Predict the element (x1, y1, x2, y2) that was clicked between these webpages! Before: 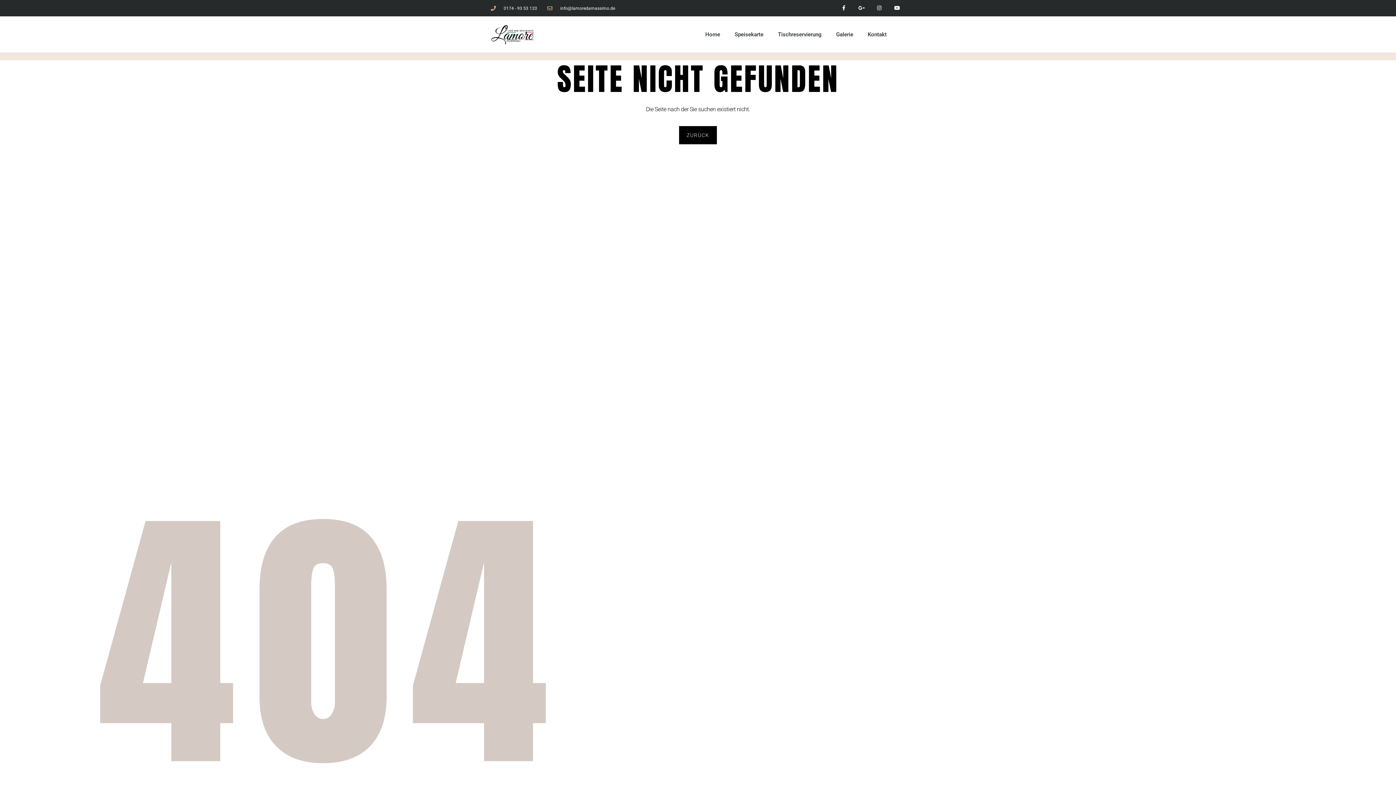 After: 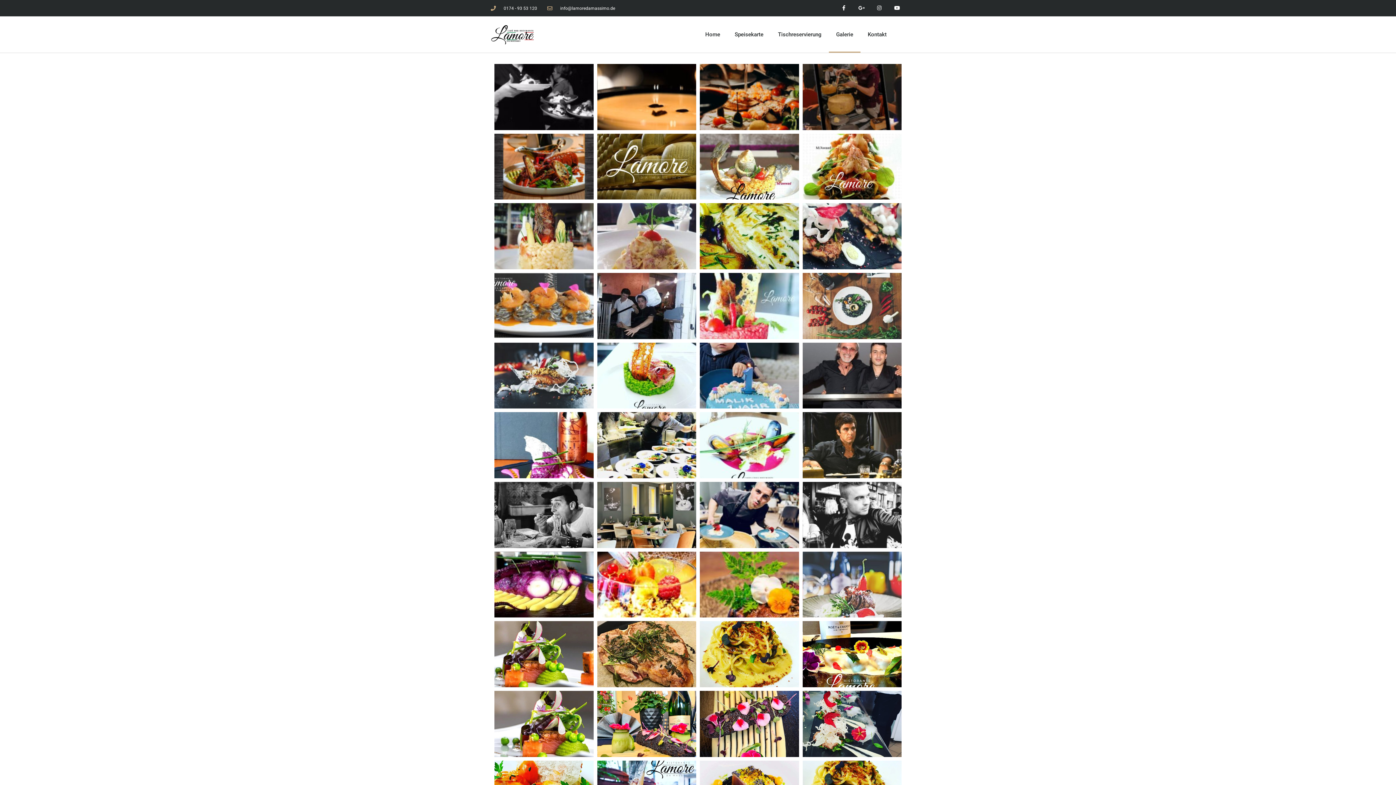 Action: label: Galerie bbox: (829, 16, 860, 52)